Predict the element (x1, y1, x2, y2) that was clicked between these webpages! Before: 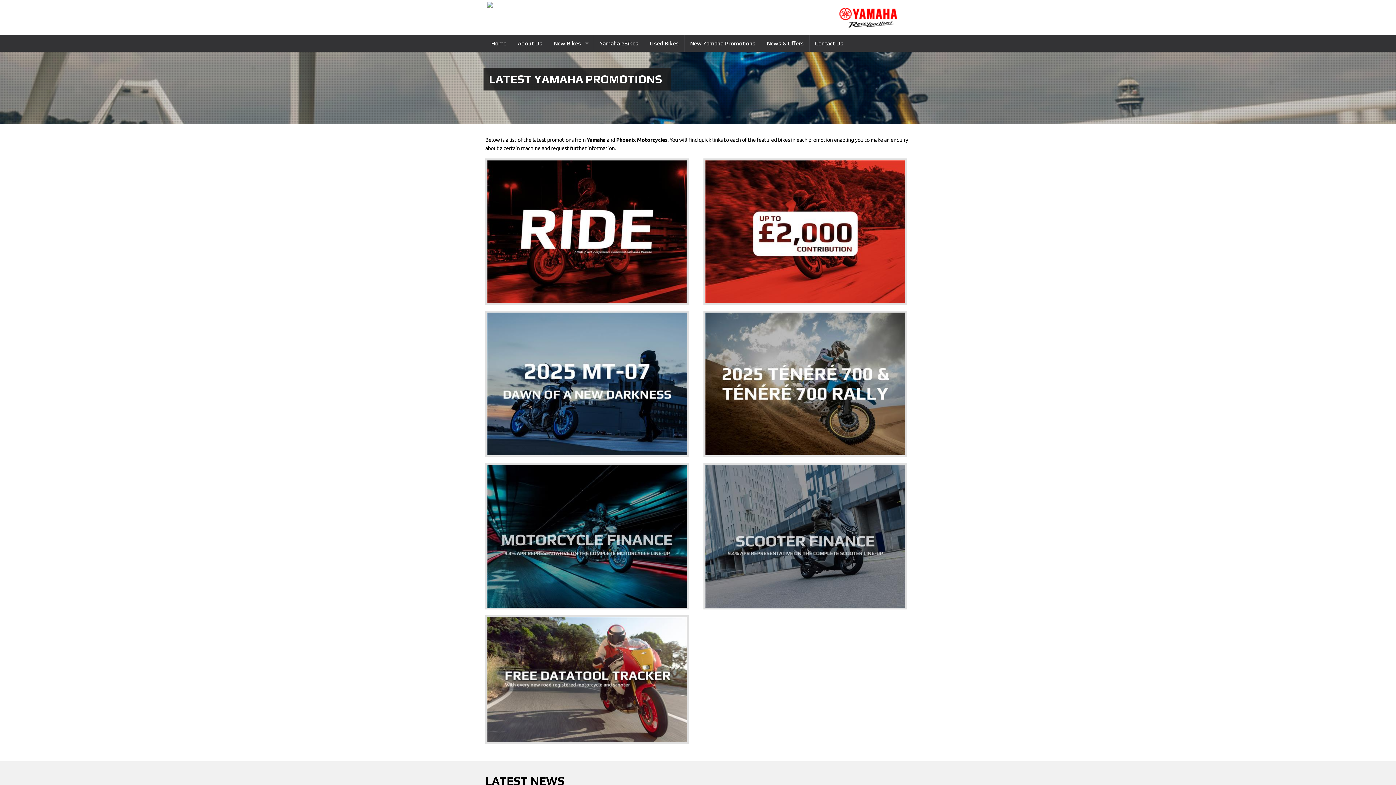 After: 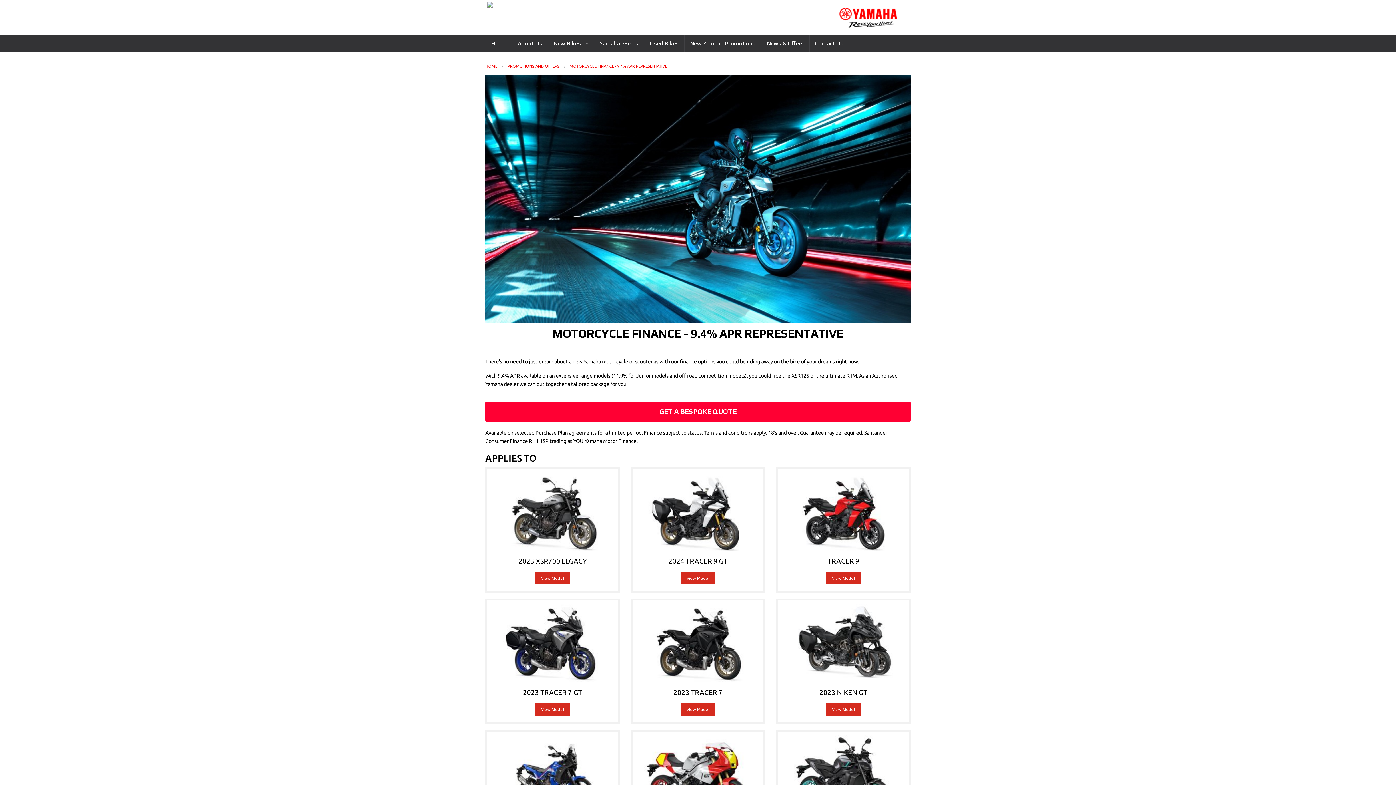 Action: bbox: (485, 535, 689, 541)